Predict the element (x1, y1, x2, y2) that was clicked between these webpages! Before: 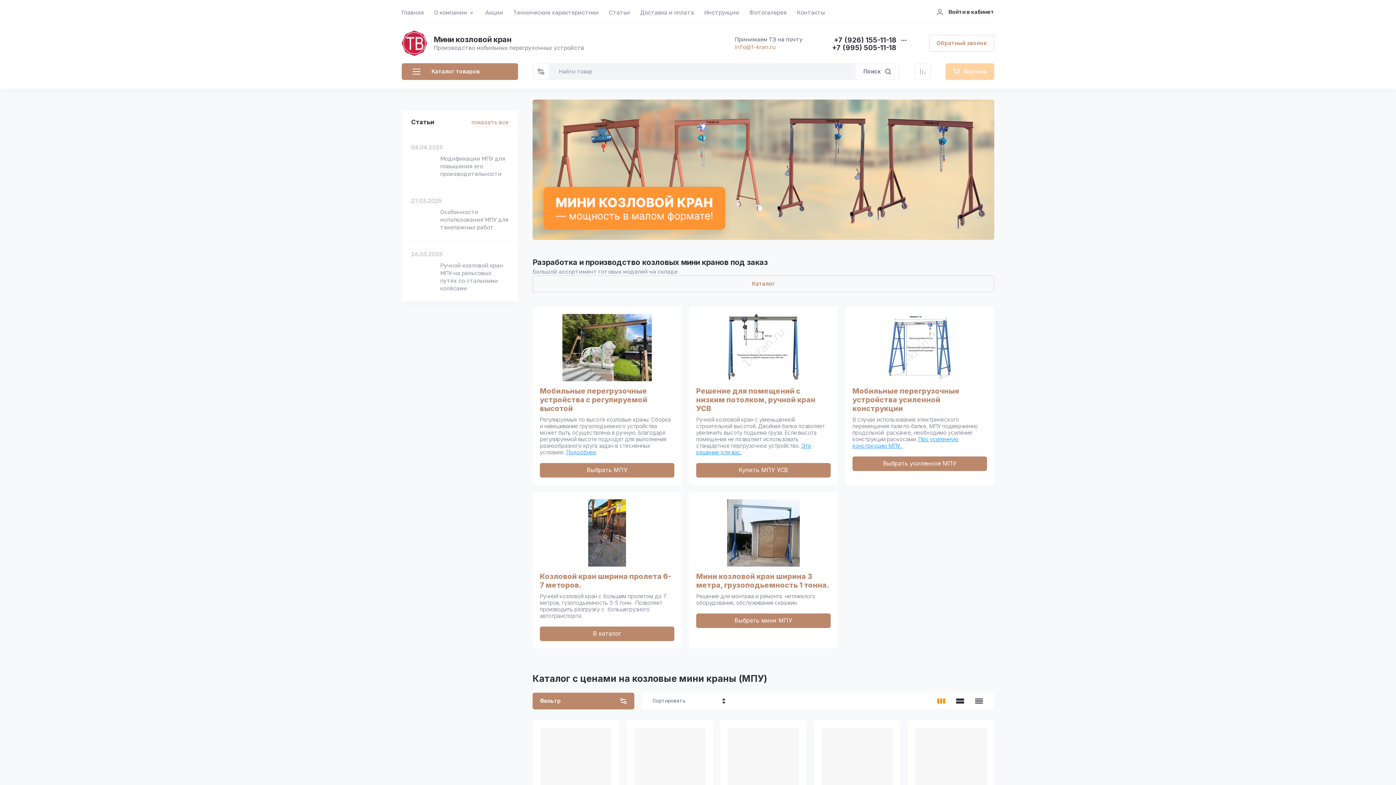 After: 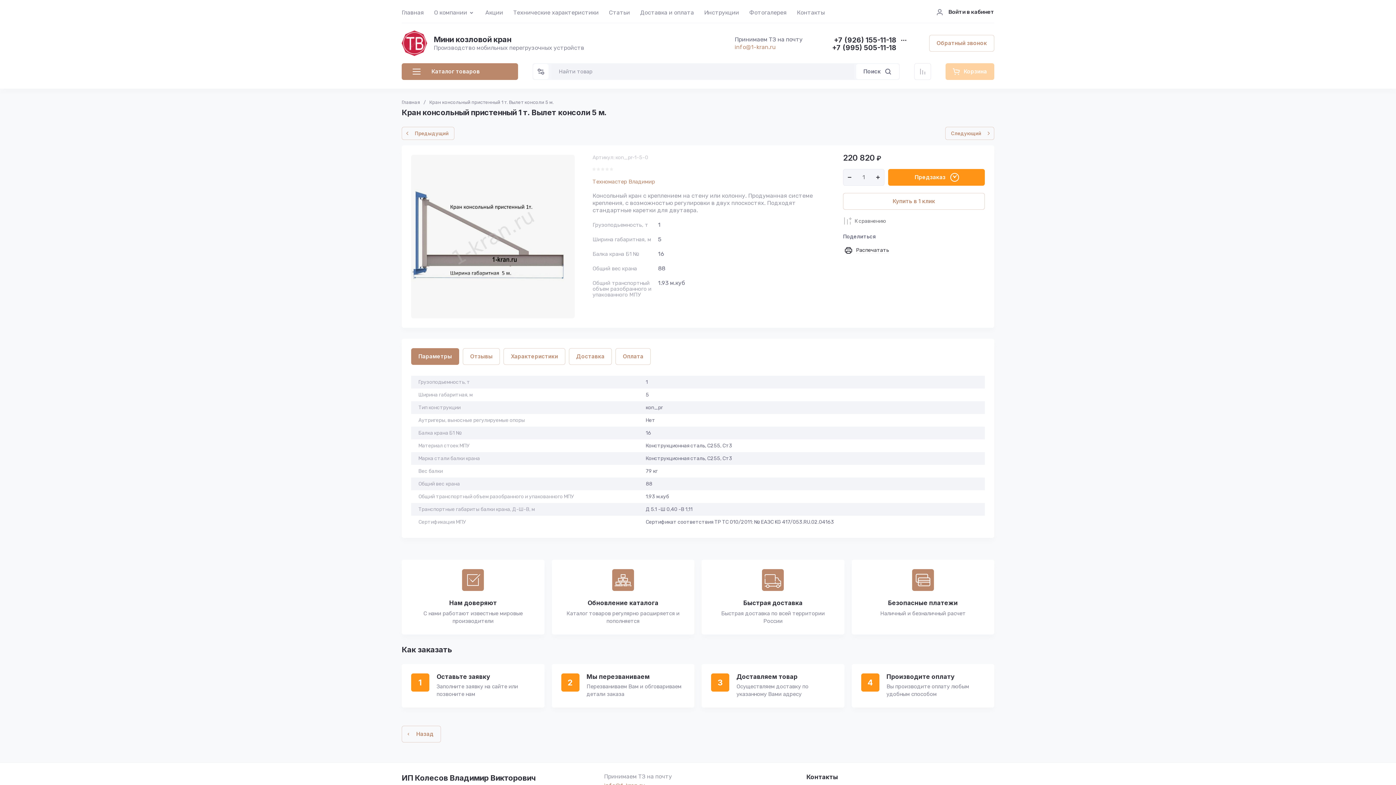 Action: bbox: (540, 728, 611, 799)